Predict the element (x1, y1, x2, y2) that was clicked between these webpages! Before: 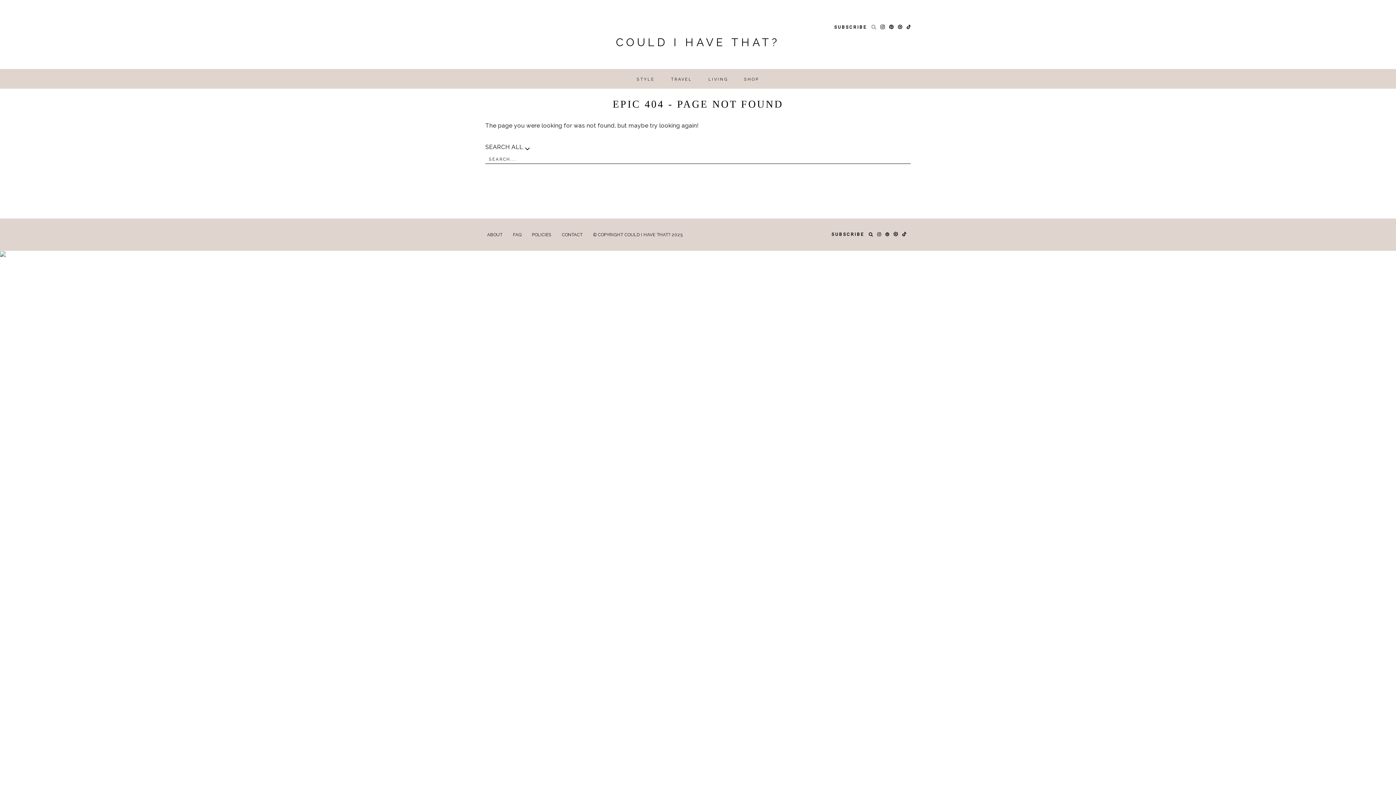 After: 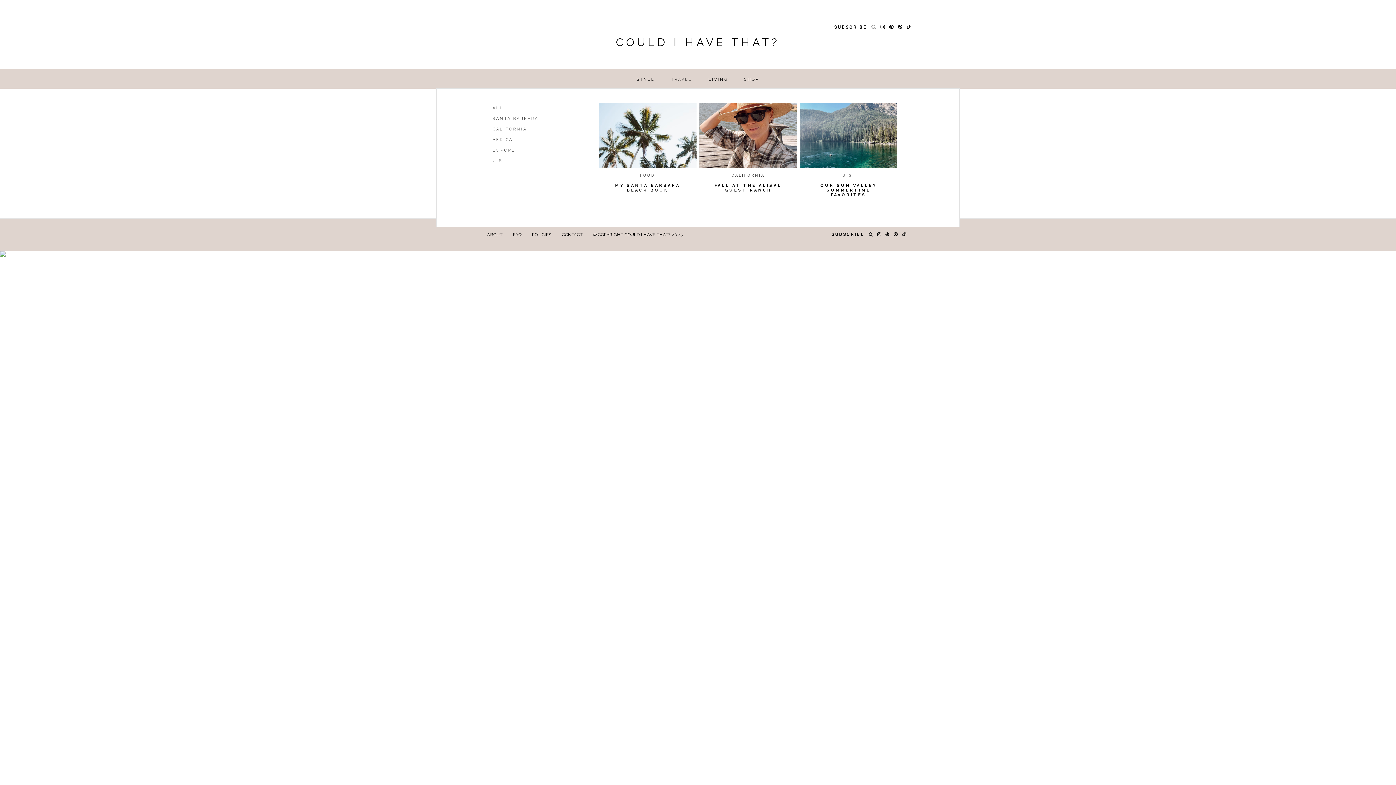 Action: label: TRAVEL bbox: (671, 77, 692, 82)